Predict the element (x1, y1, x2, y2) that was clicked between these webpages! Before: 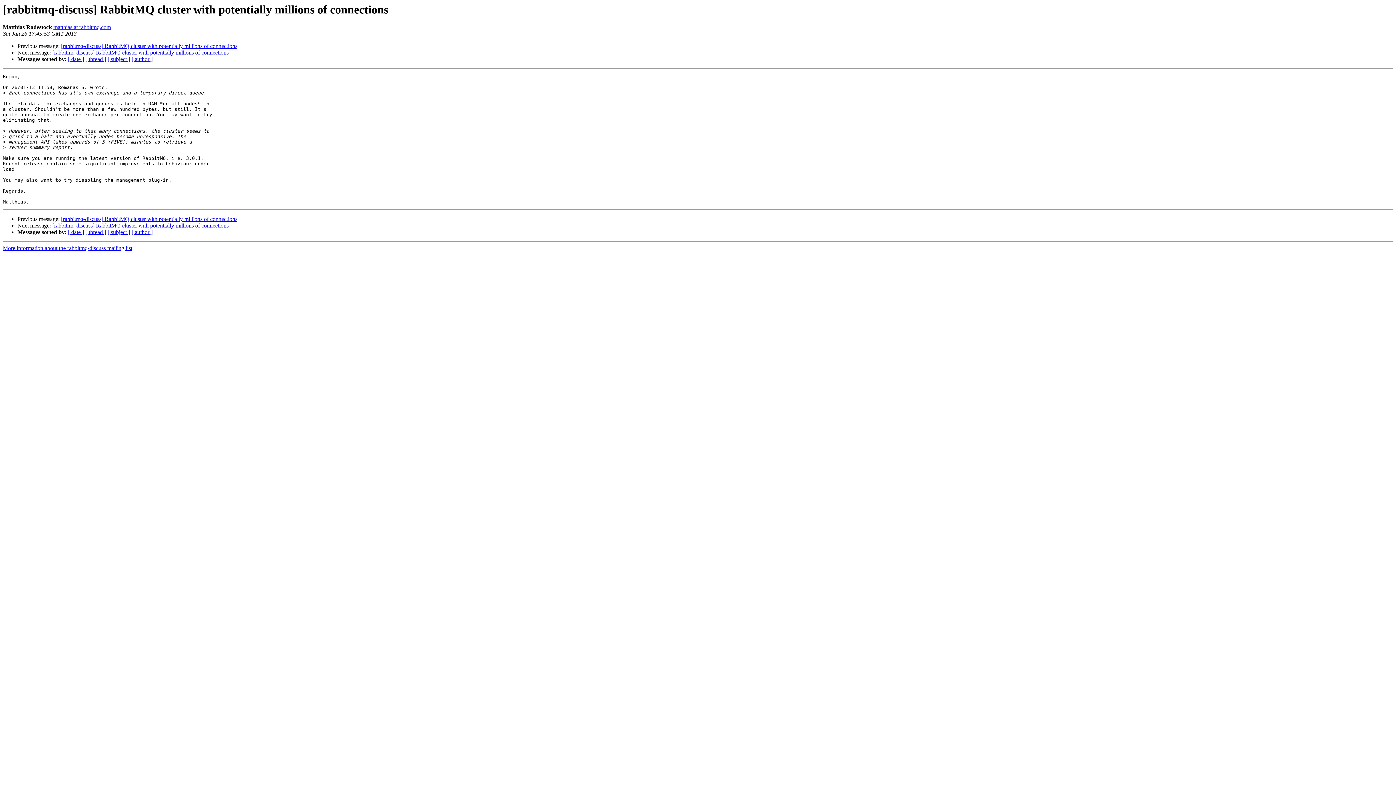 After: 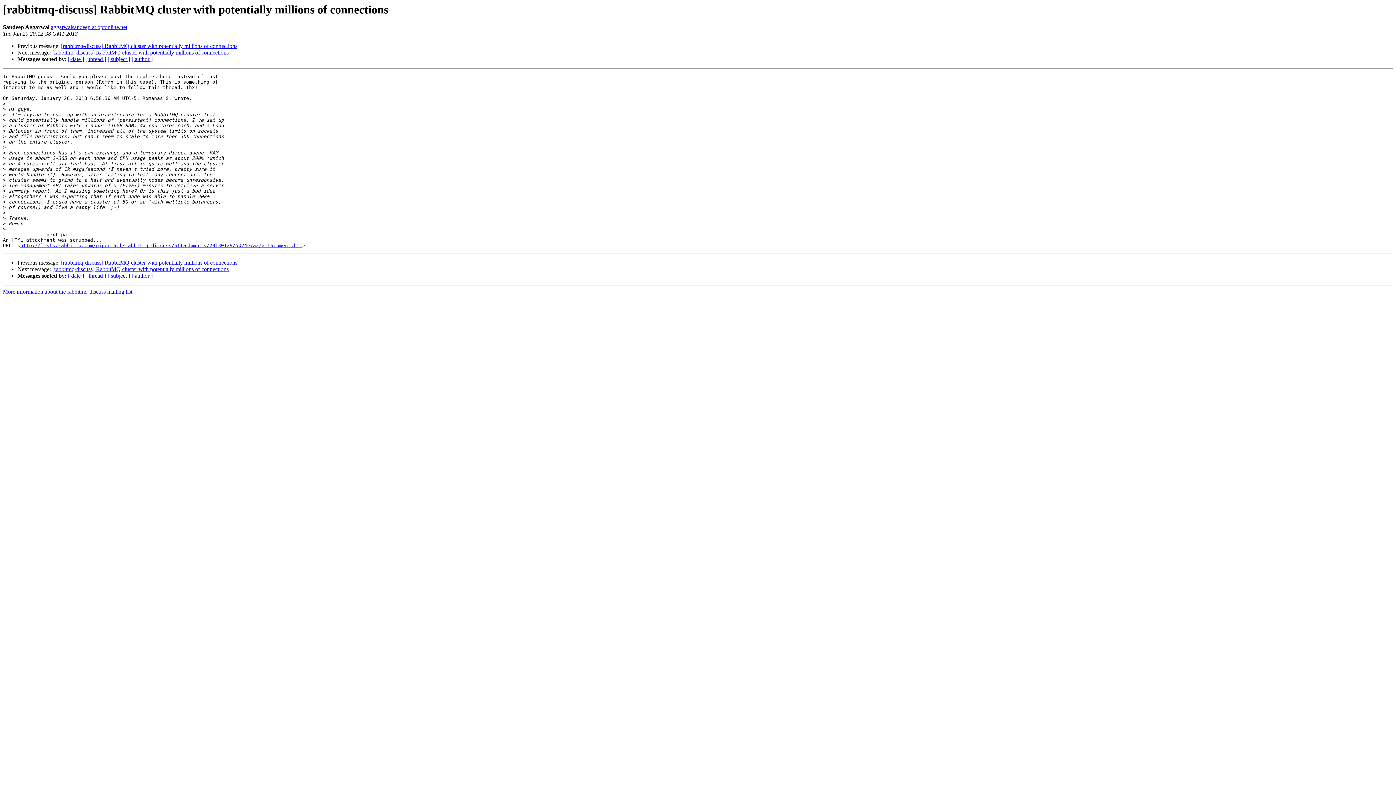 Action: bbox: (52, 49, 228, 55) label: [rabbitmq-discuss] RabbitMQ cluster with potentially millions of connections